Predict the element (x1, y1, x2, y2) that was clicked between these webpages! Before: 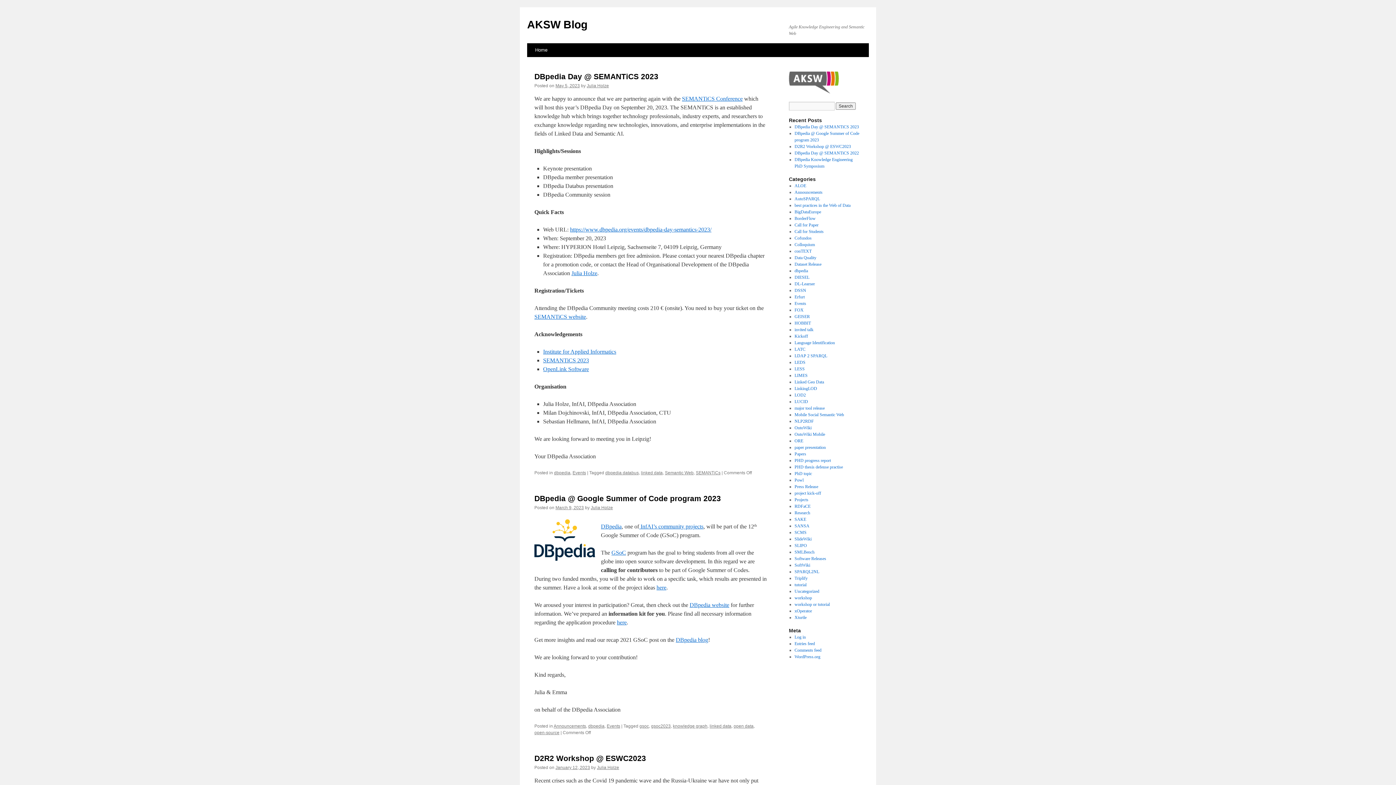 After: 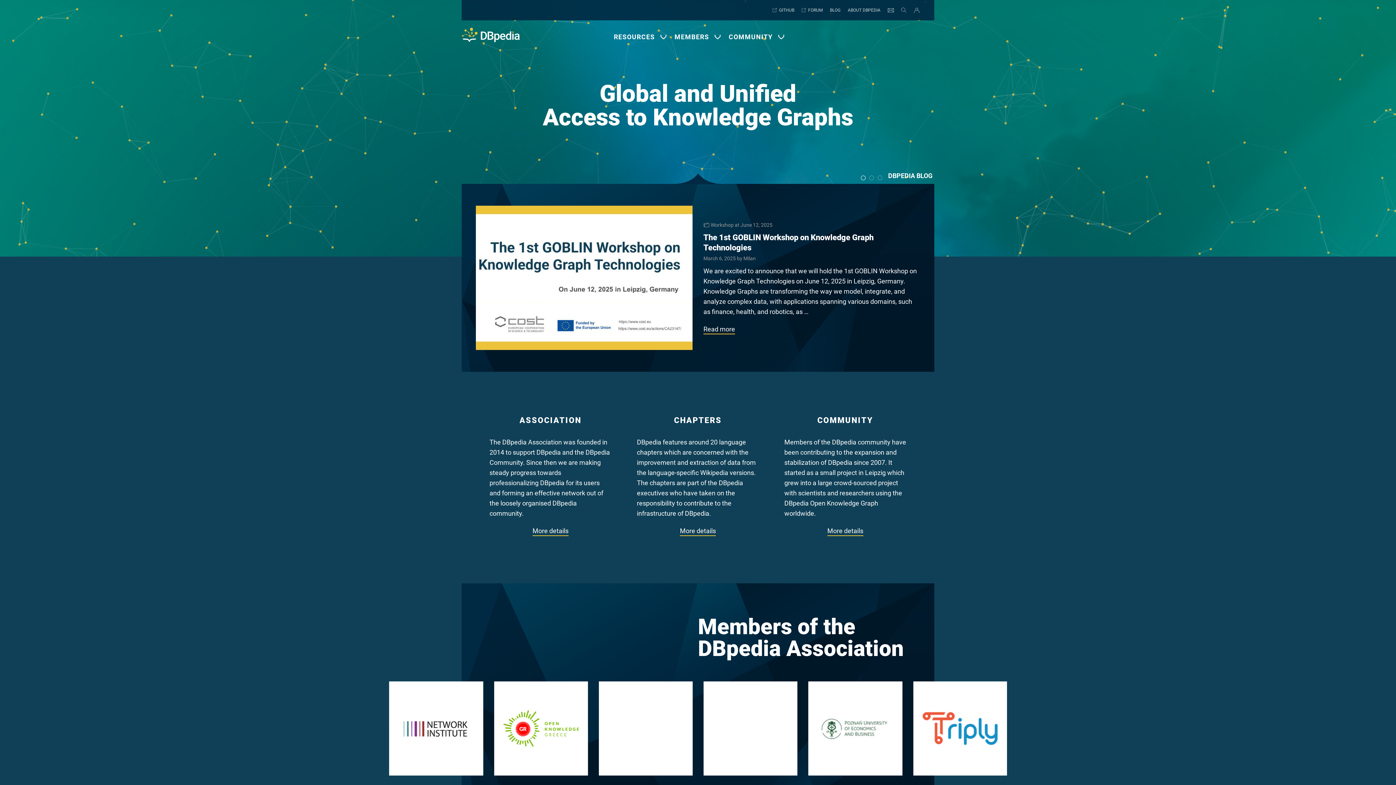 Action: bbox: (601, 523, 621, 529) label: DBpedia